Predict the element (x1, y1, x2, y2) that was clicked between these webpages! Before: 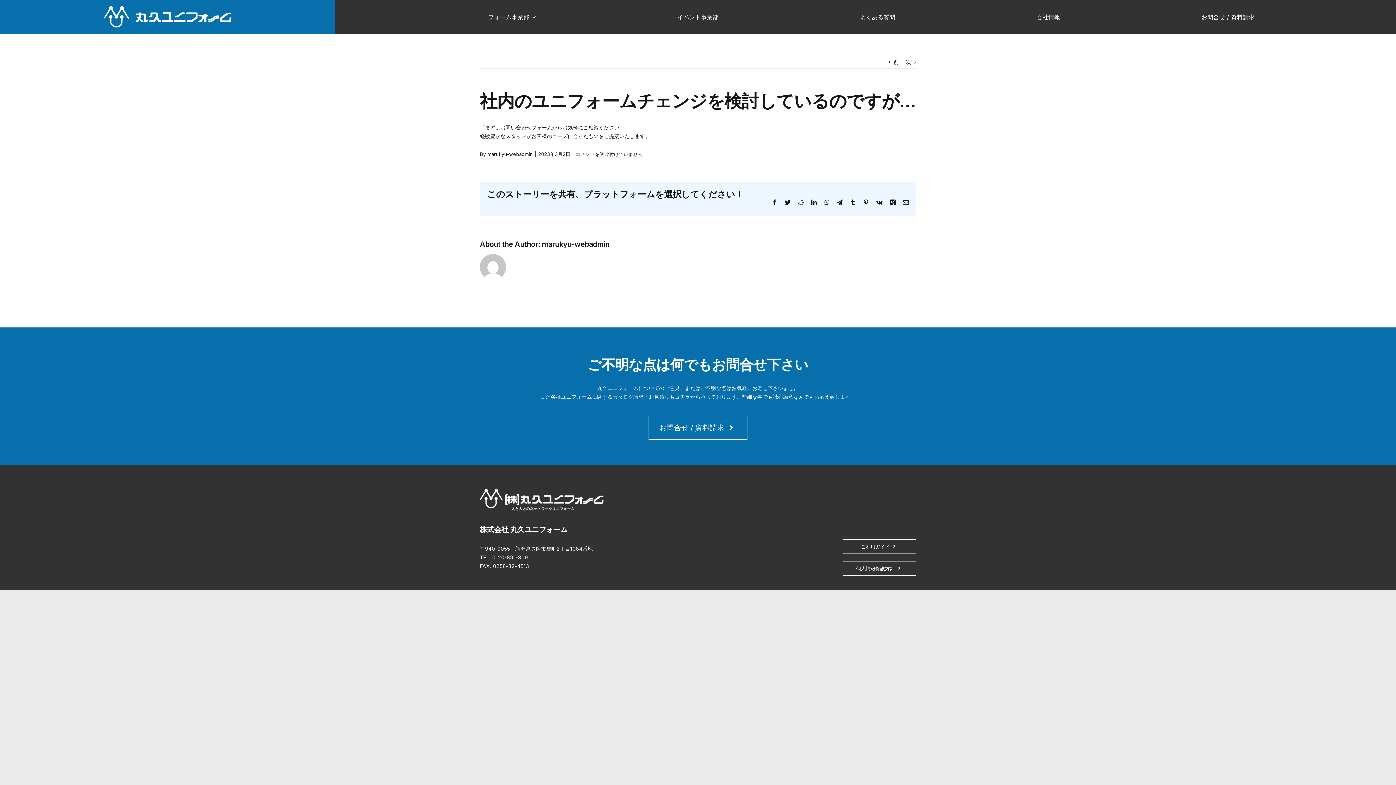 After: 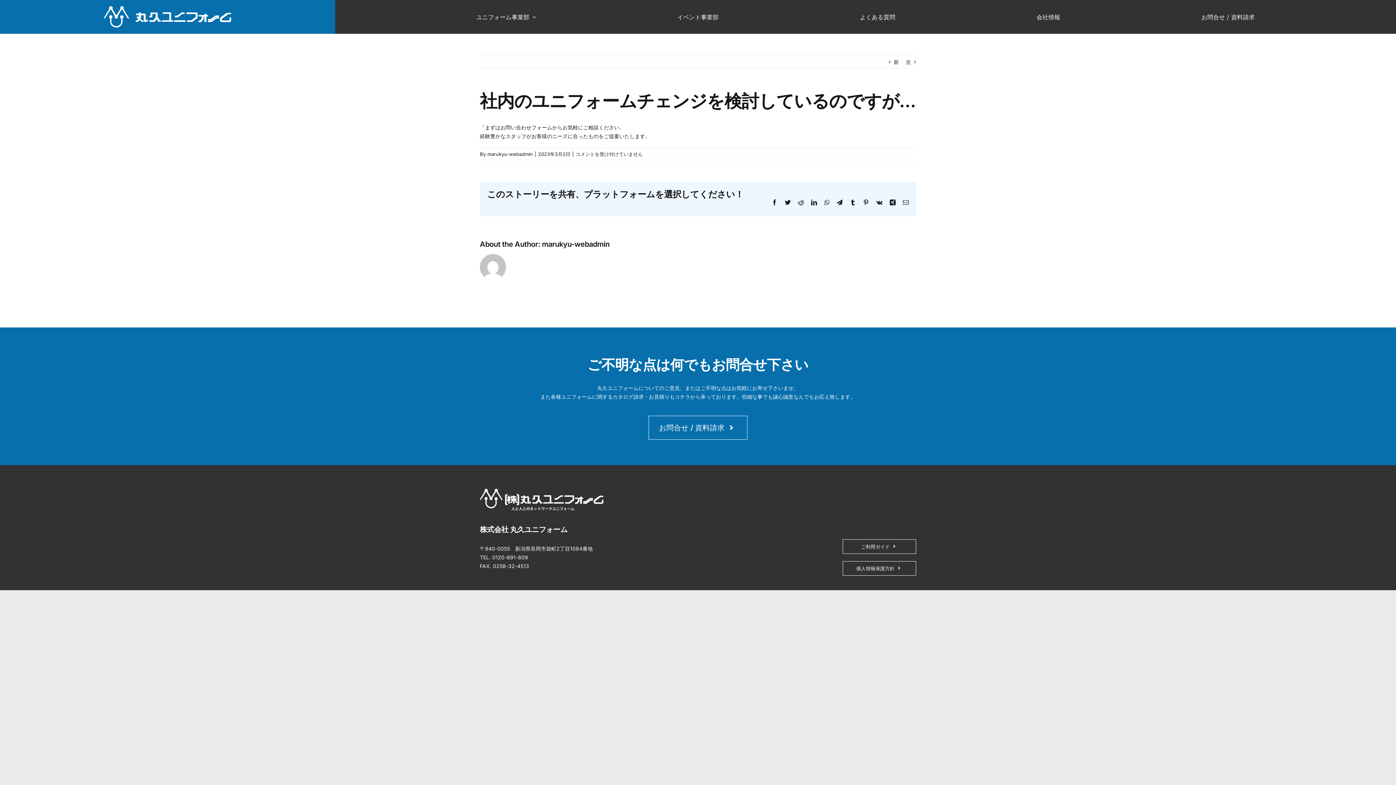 Action: bbox: (863, 199, 869, 205) label: Pinterest